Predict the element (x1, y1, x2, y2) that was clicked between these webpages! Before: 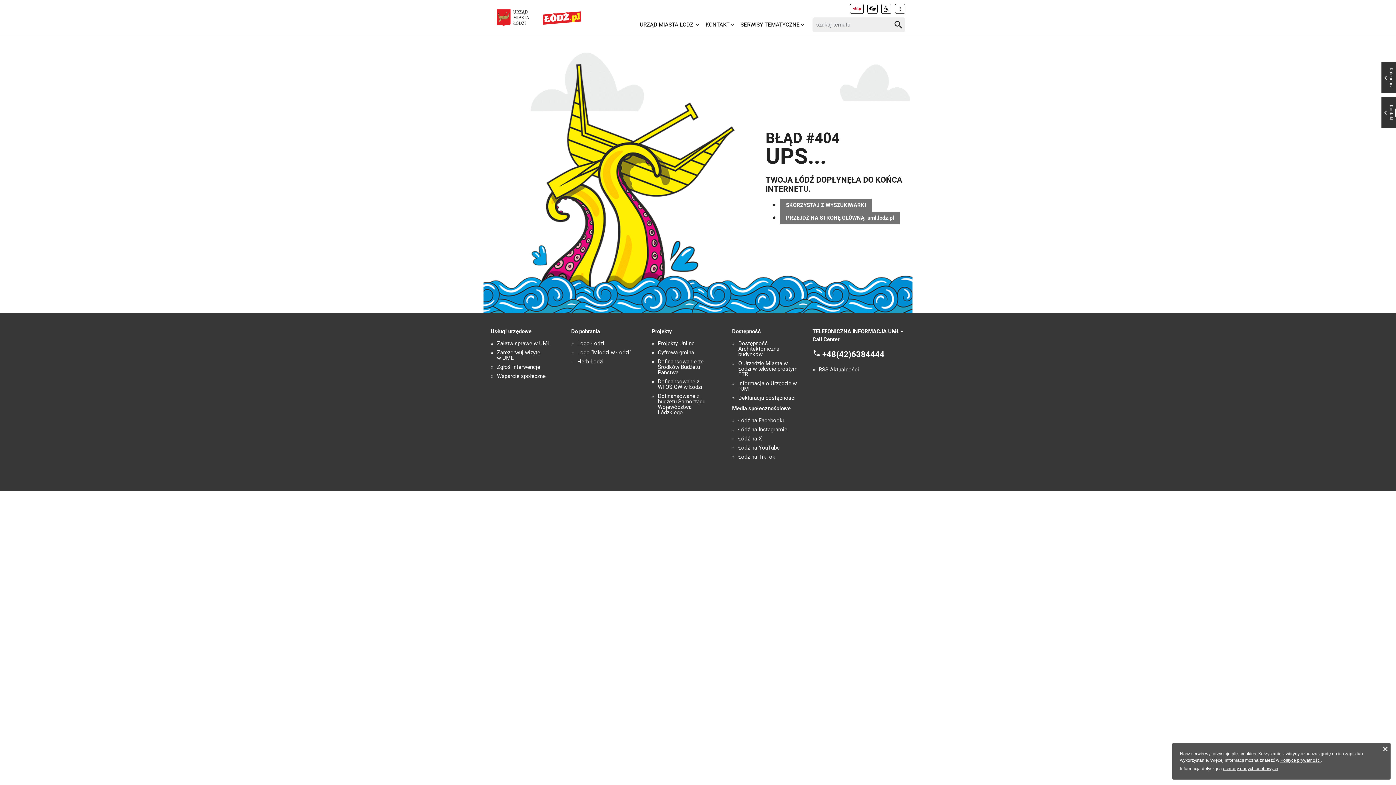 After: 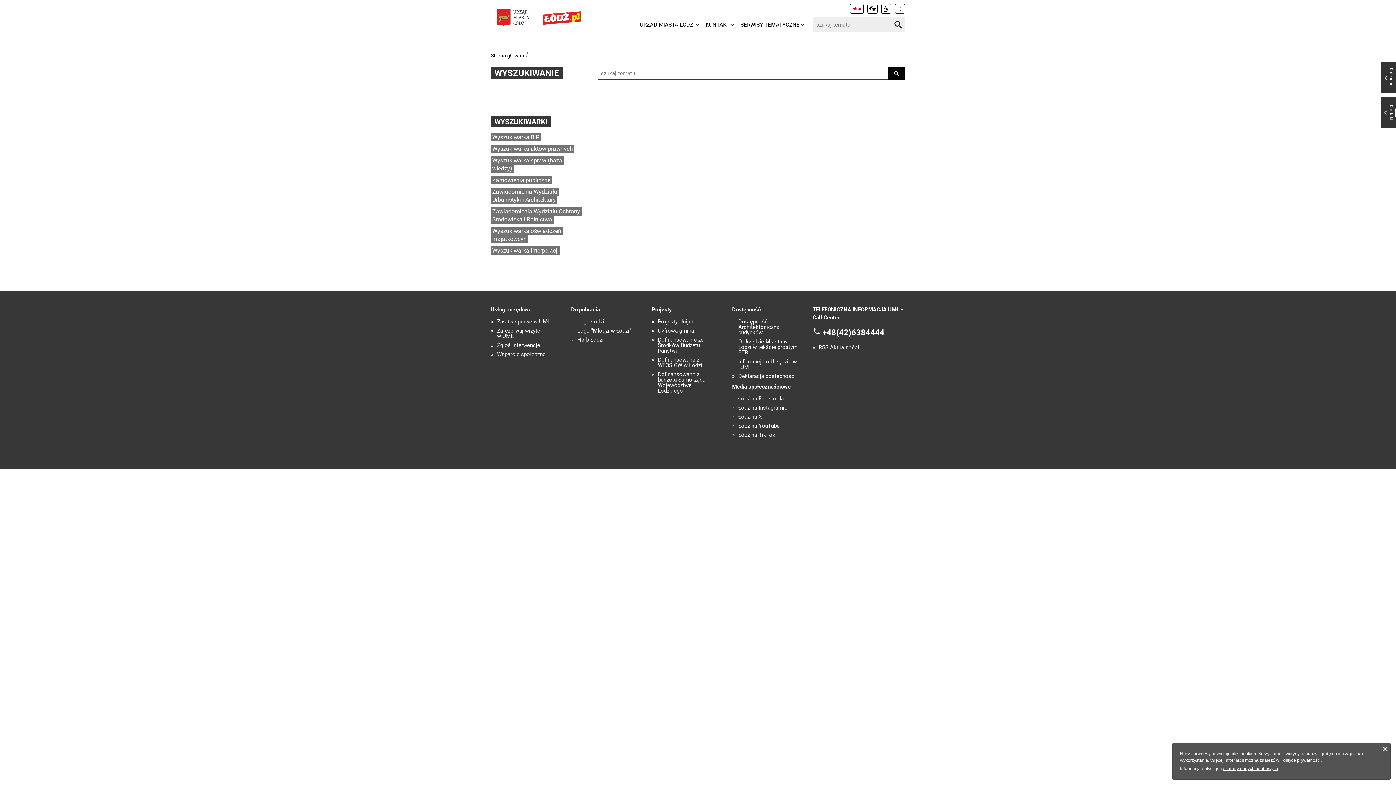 Action: label: SKORZYSTAJ Z WYSZUKIWARKI bbox: (780, 199, 872, 211)